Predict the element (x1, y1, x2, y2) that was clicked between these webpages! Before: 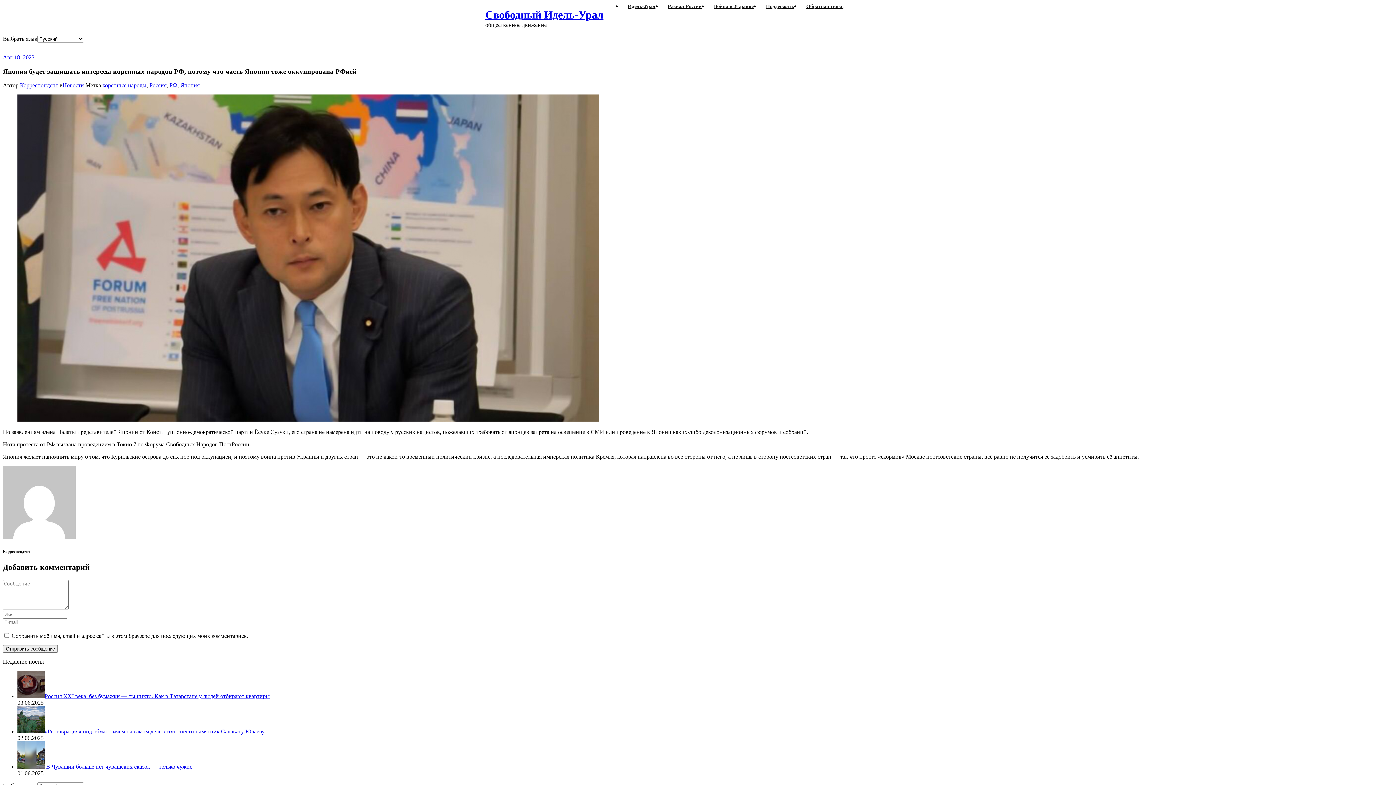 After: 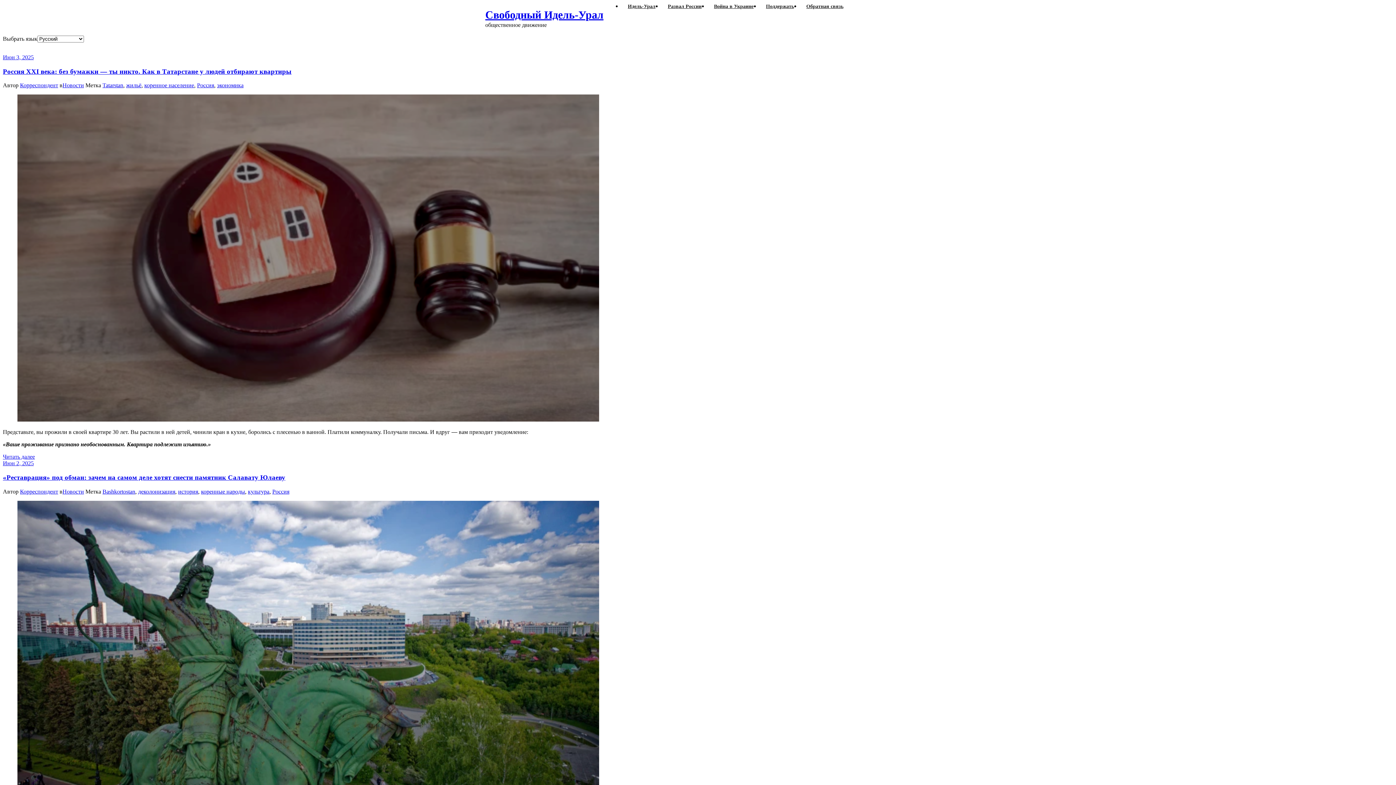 Action: label: Корреспондент bbox: (20, 82, 58, 88)